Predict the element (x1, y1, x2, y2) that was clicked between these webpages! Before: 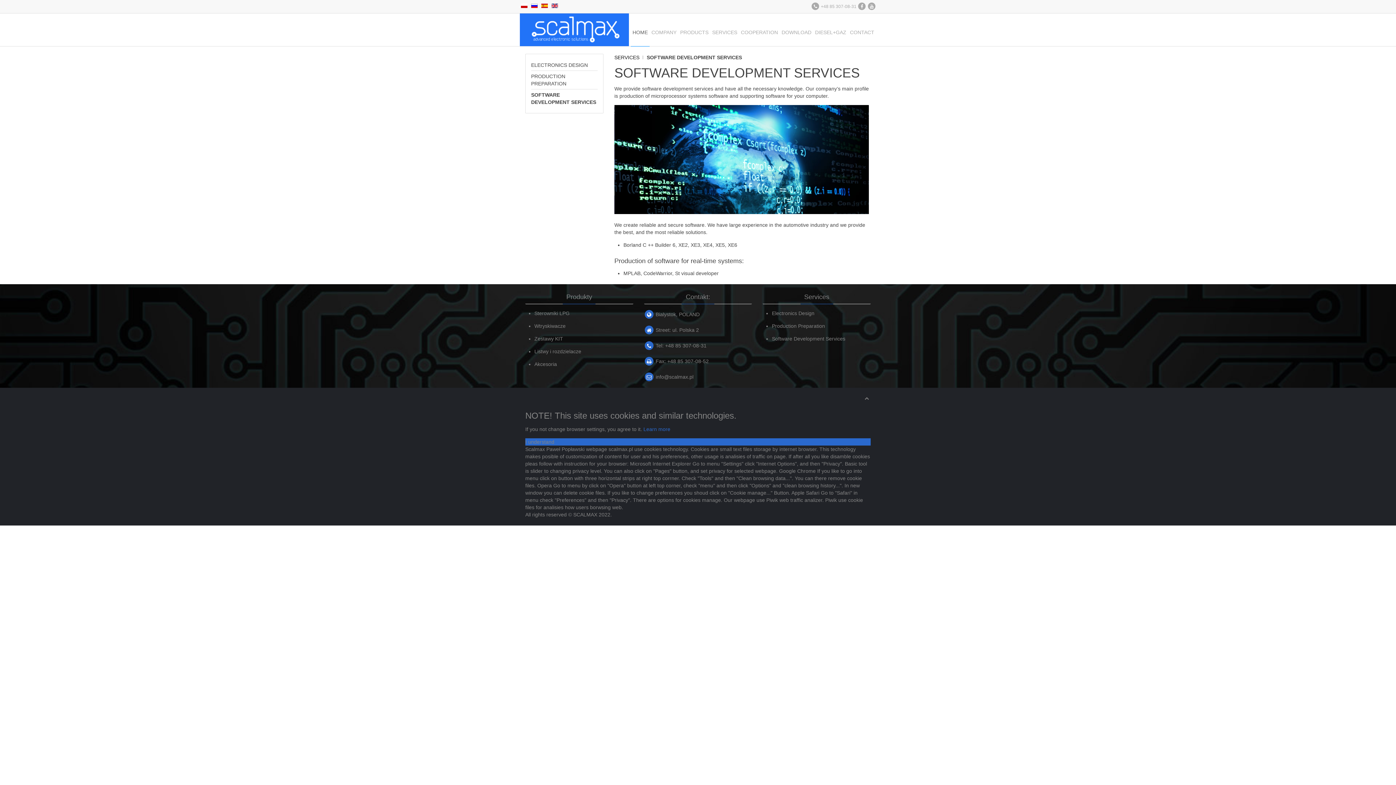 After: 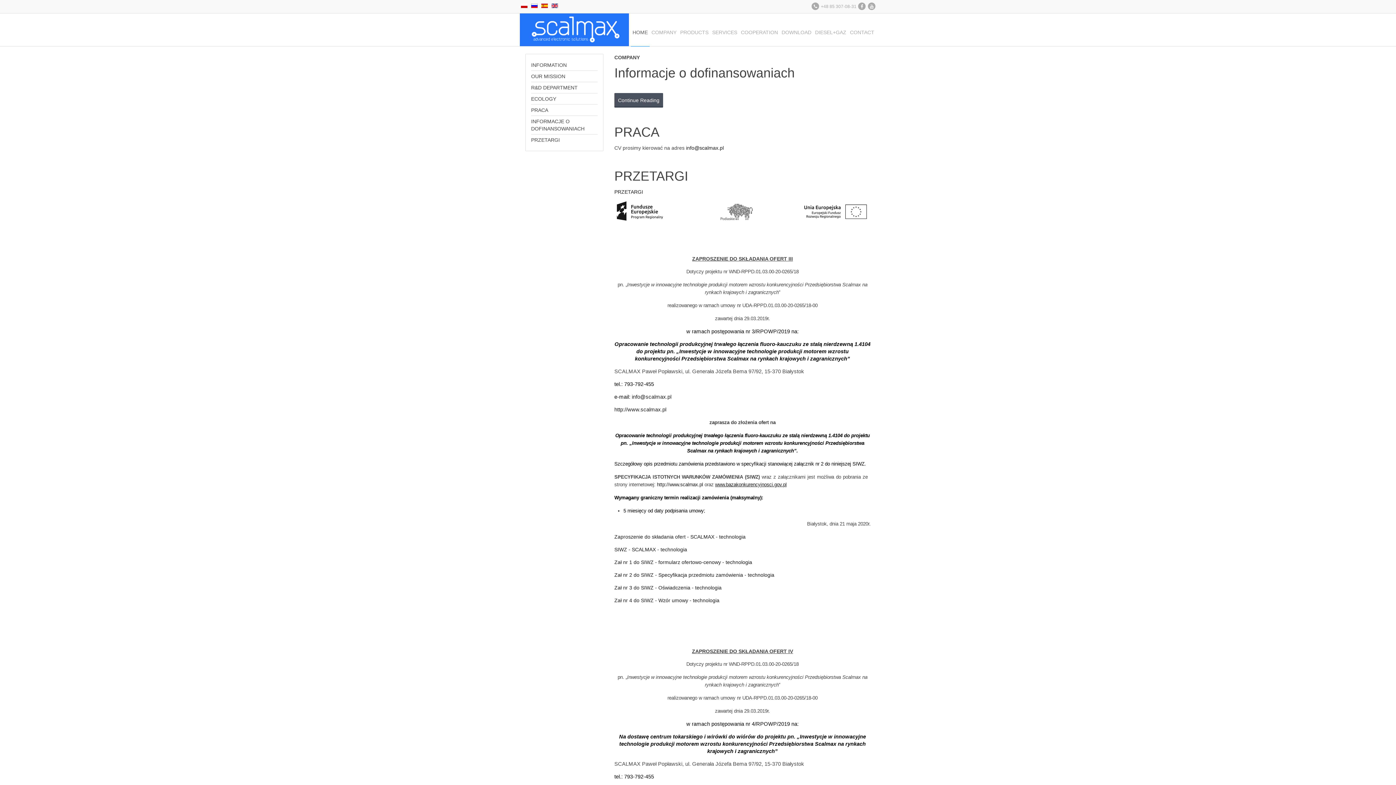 Action: label: COMPANY bbox: (649, 19, 678, 46)